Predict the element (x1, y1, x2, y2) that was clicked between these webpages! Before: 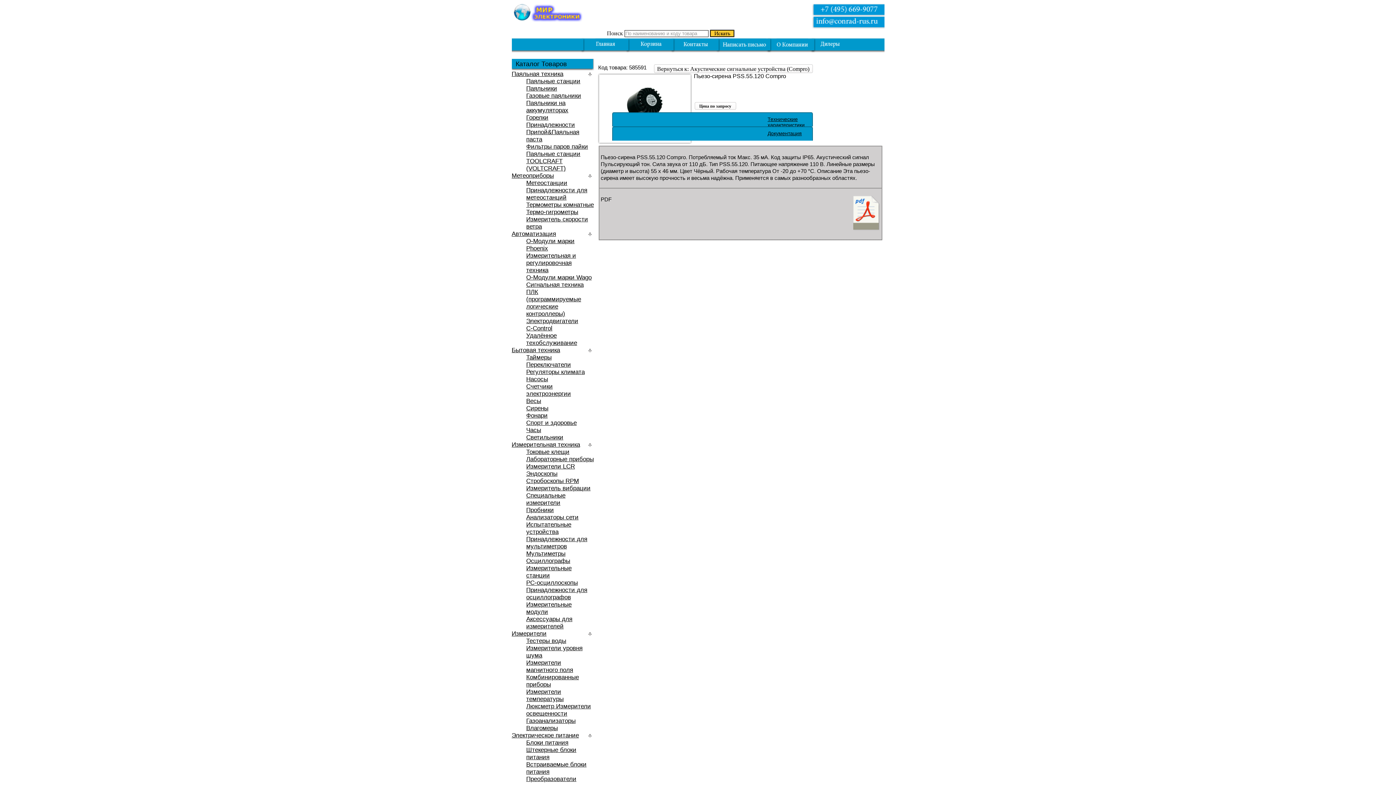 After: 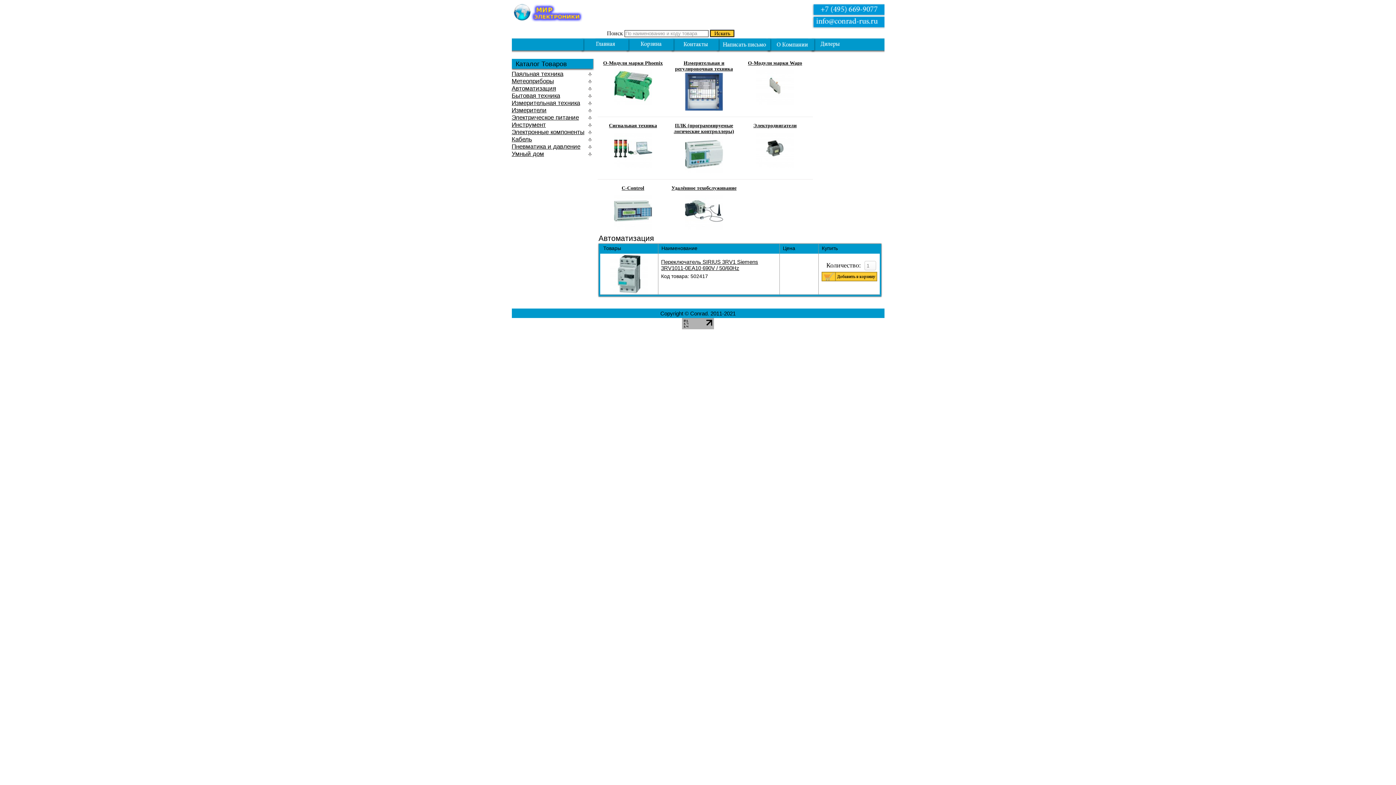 Action: bbox: (511, 230, 556, 237) label: Автоматизация